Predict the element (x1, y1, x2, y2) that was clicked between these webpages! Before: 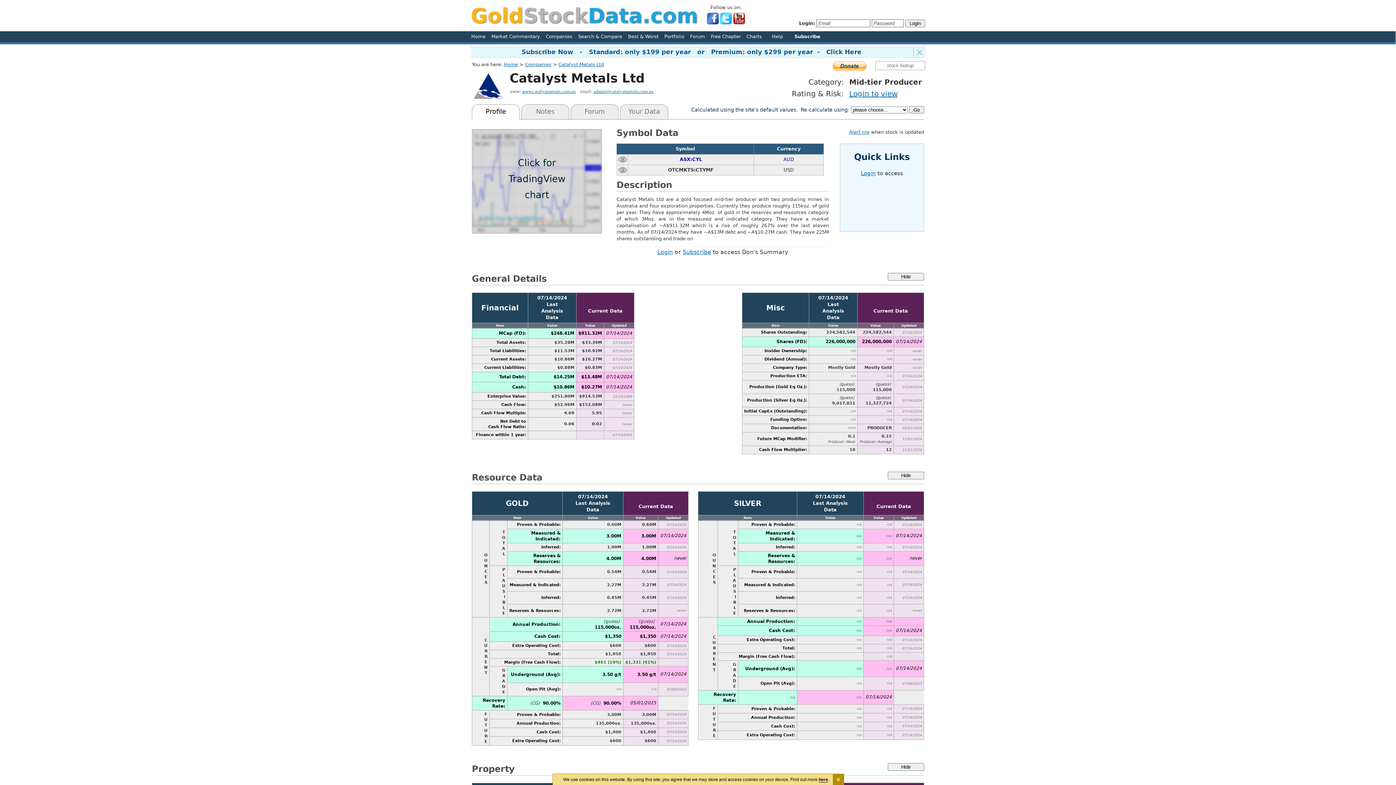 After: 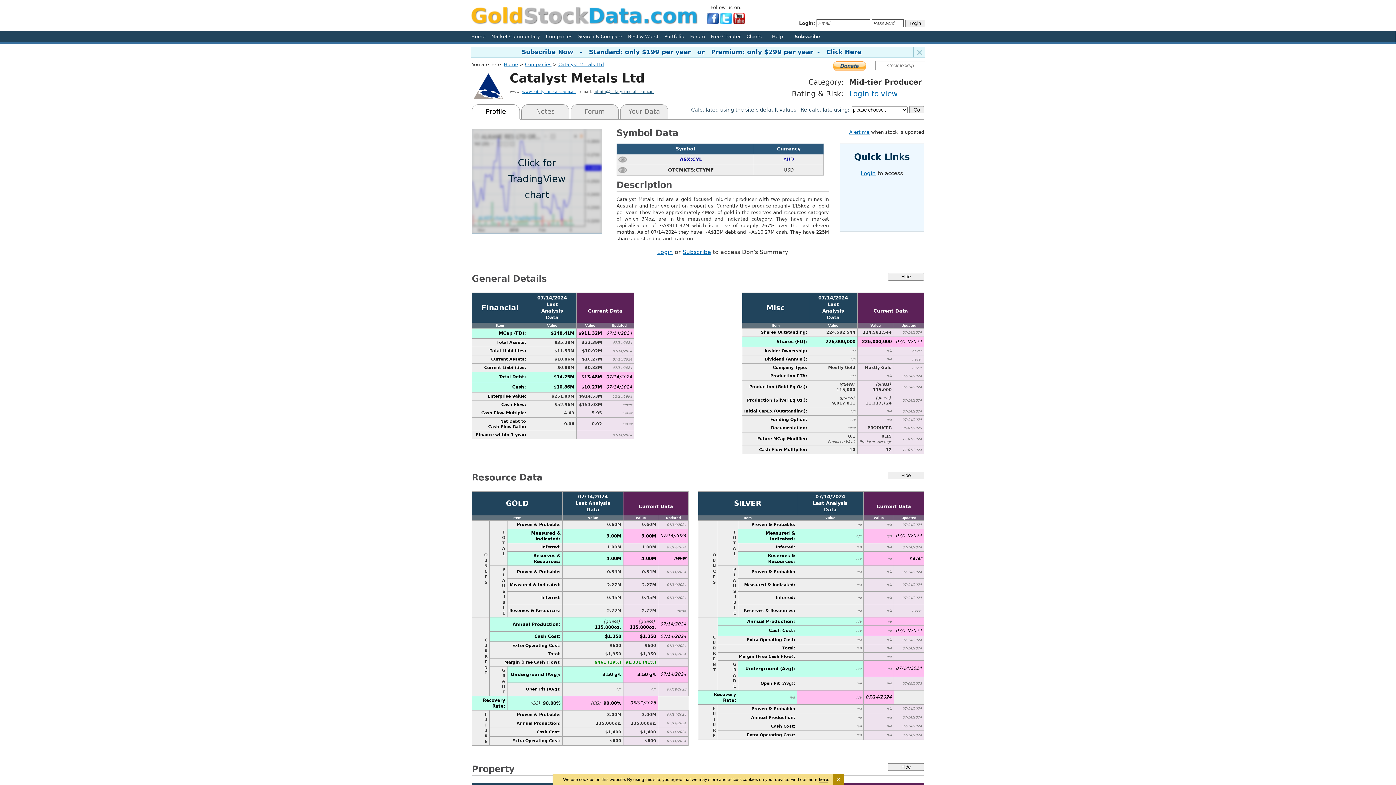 Action: label: admin@catalystmetals.com.au bbox: (593, 88, 653, 94)